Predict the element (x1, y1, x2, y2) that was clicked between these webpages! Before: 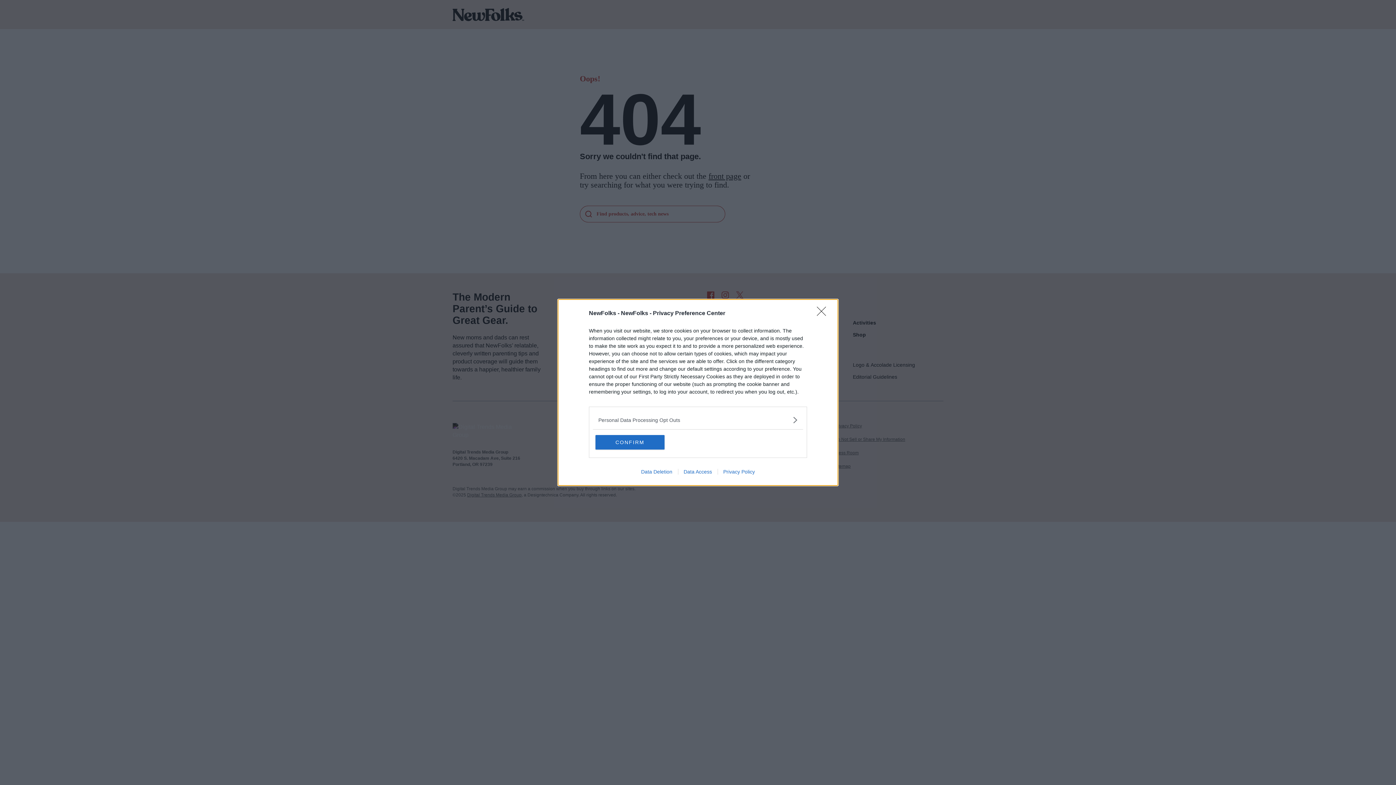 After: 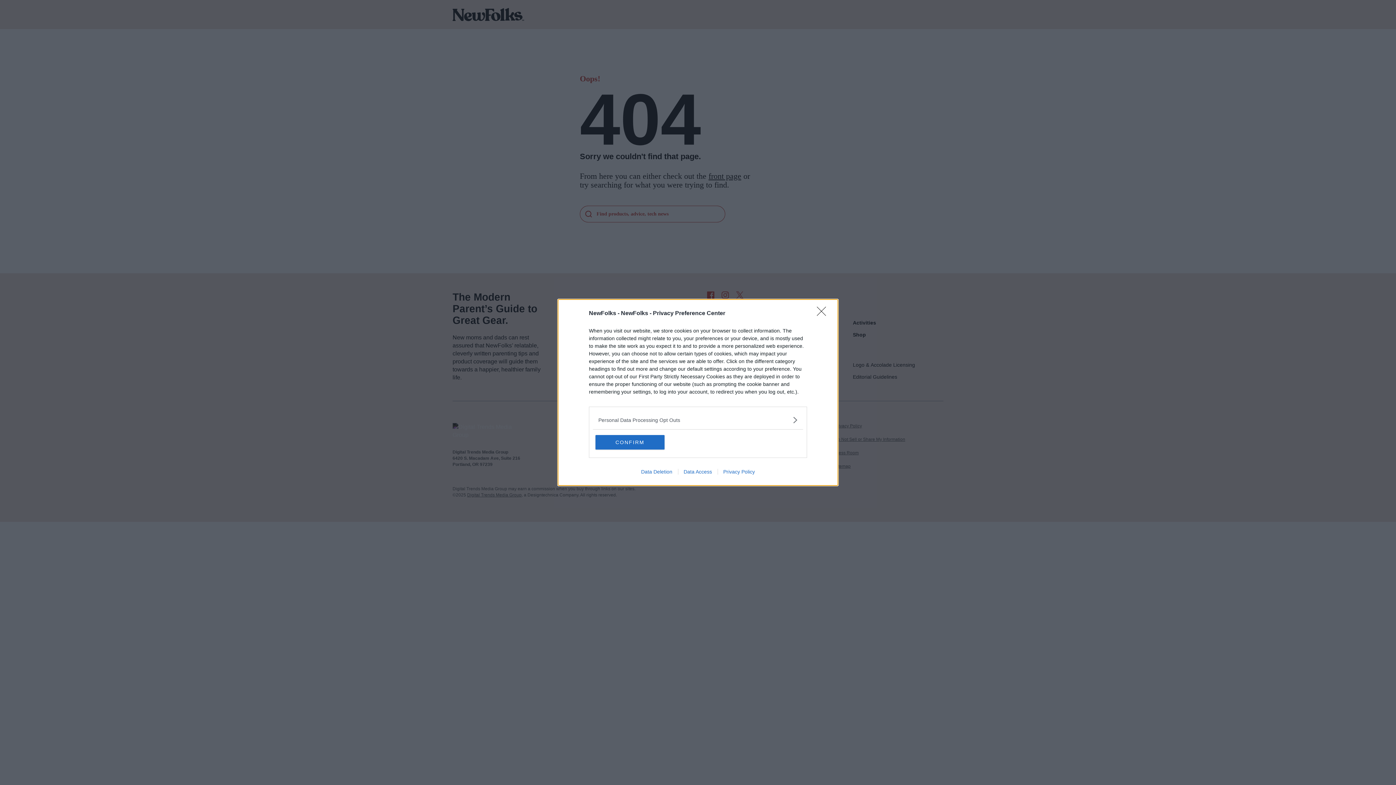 Action: label: Data Access bbox: (678, 469, 717, 474)